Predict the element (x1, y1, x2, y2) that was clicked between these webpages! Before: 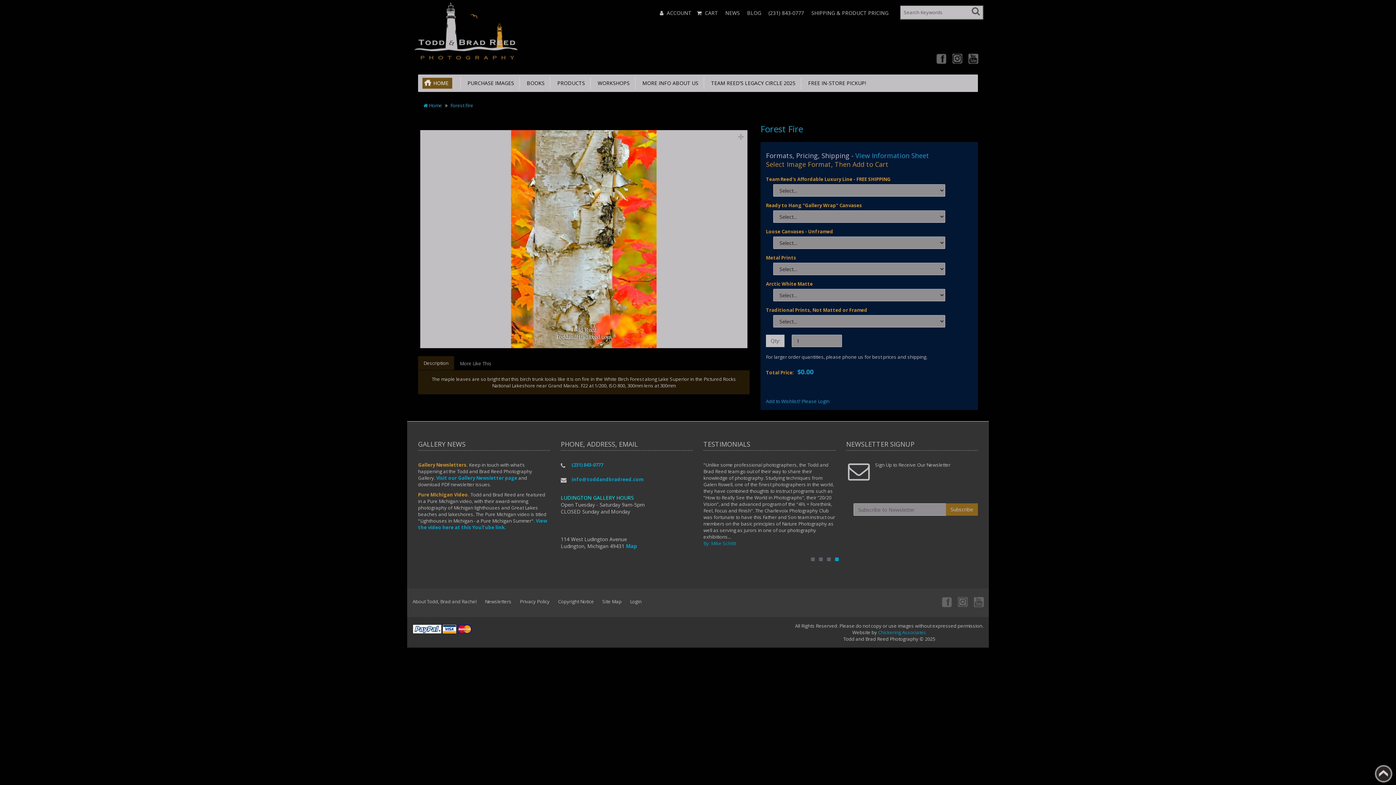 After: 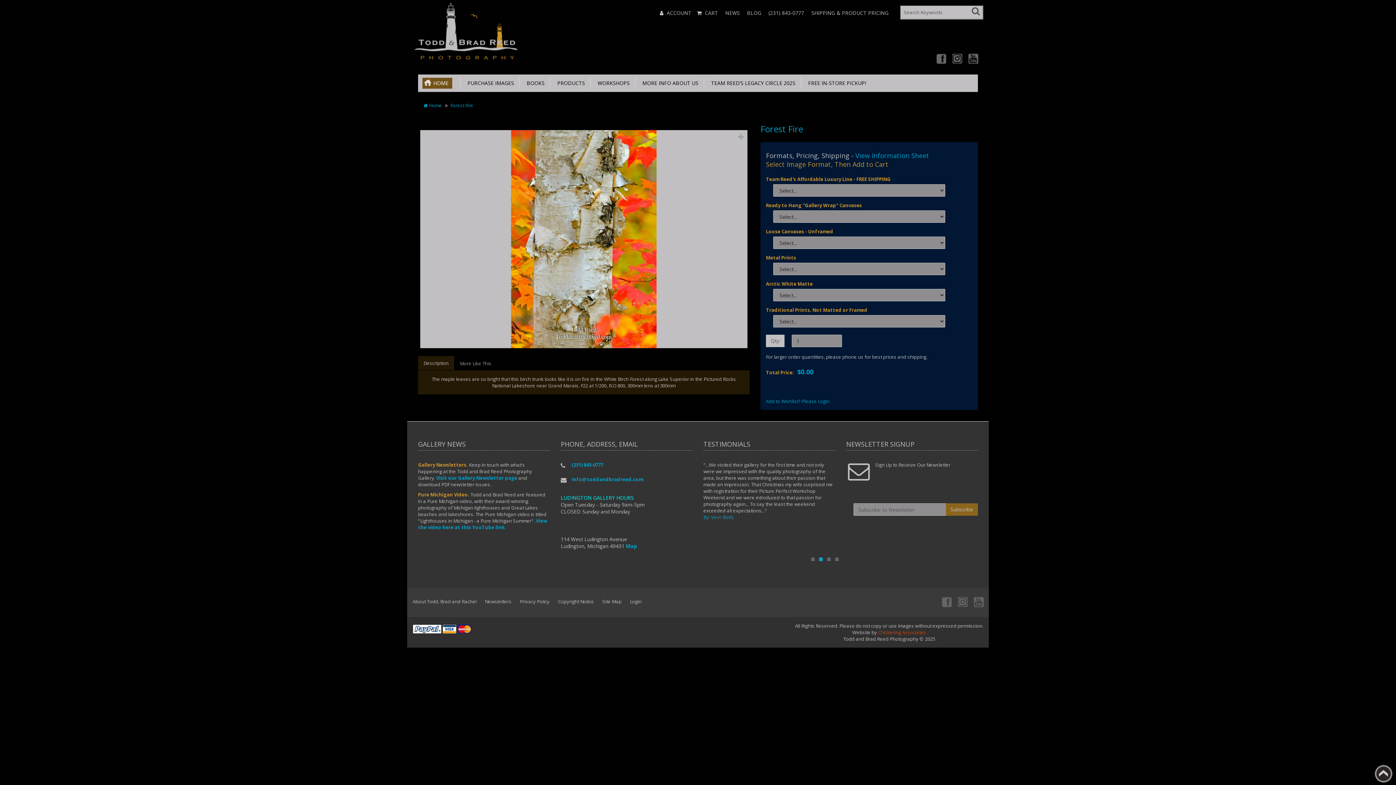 Action: bbox: (878, 629, 926, 636) label: Chickering Associates